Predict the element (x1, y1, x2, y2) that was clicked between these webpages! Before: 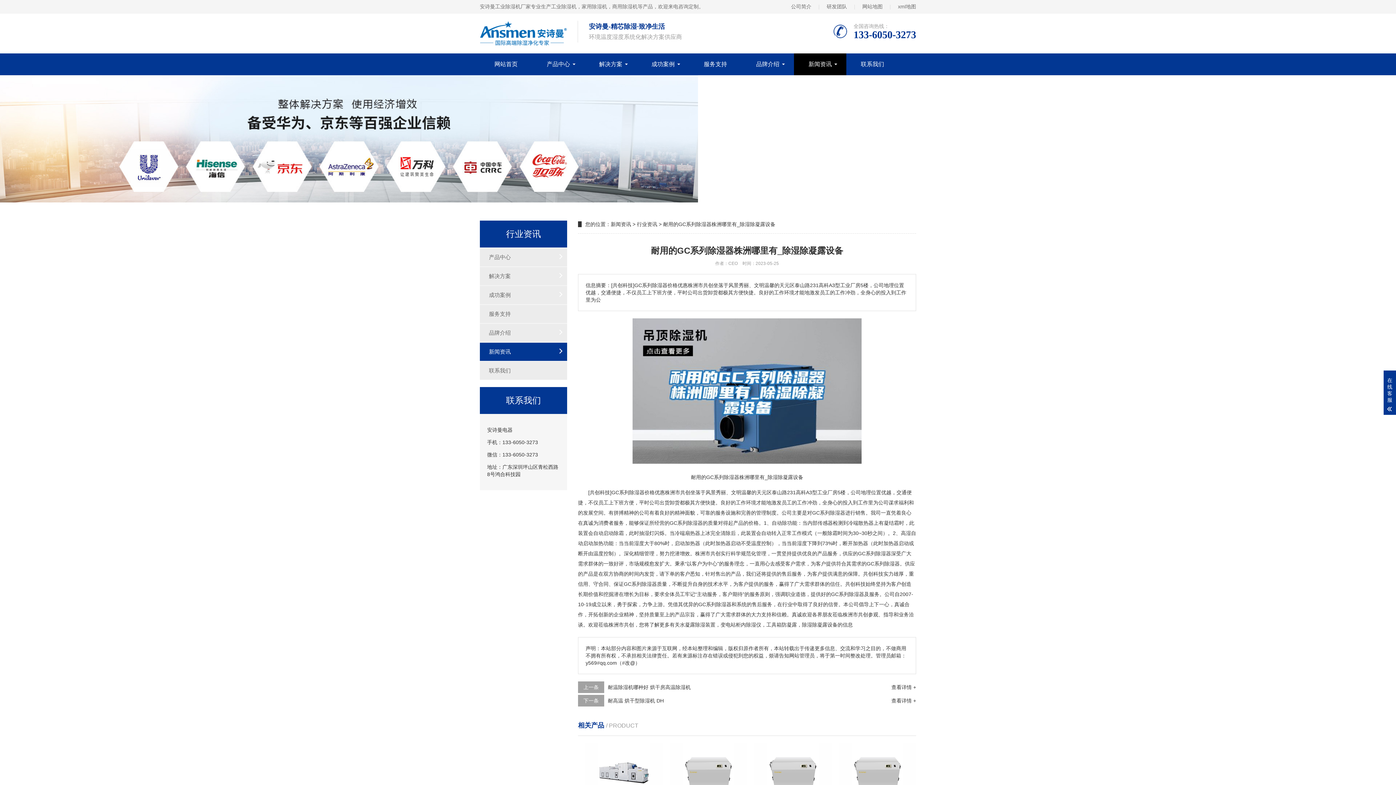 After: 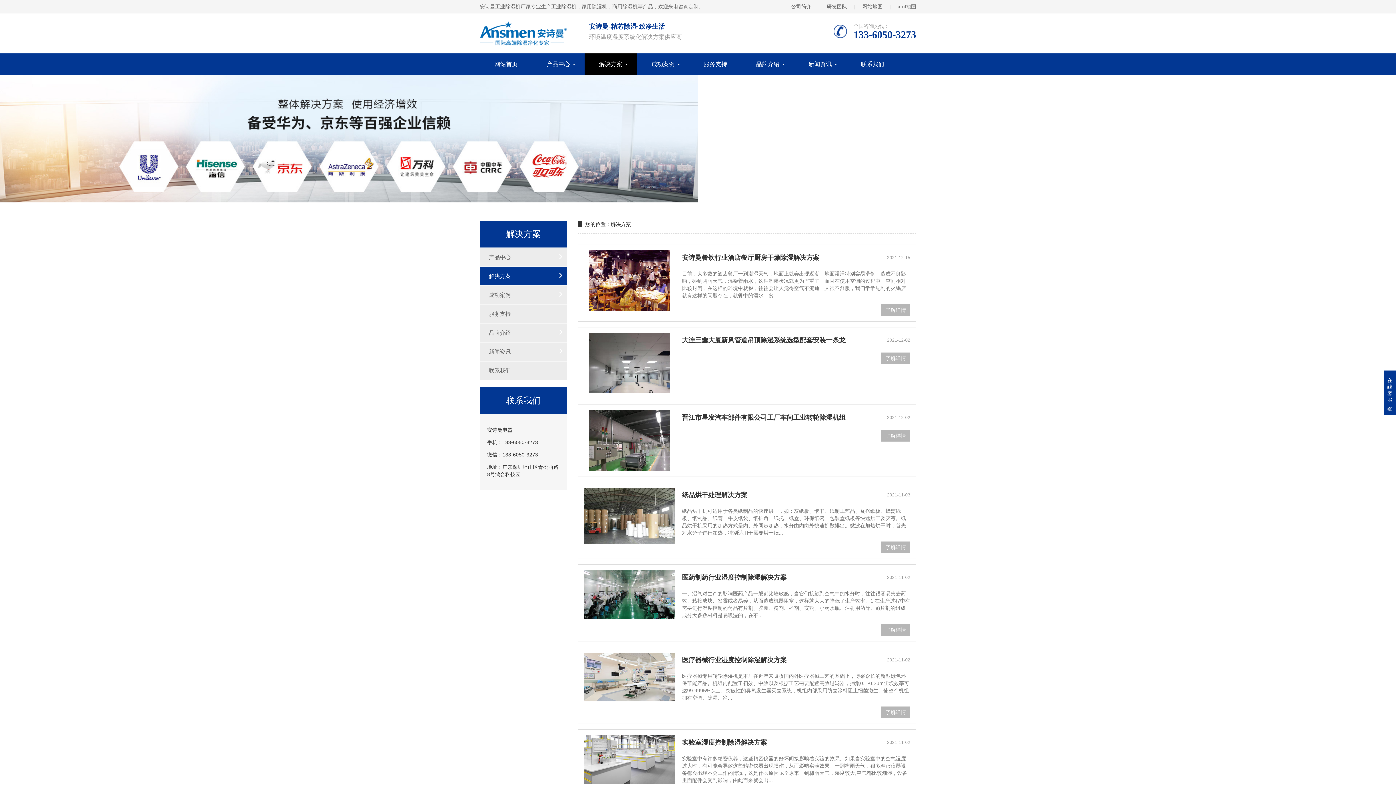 Action: bbox: (480, 267, 567, 285) label: 解决方案